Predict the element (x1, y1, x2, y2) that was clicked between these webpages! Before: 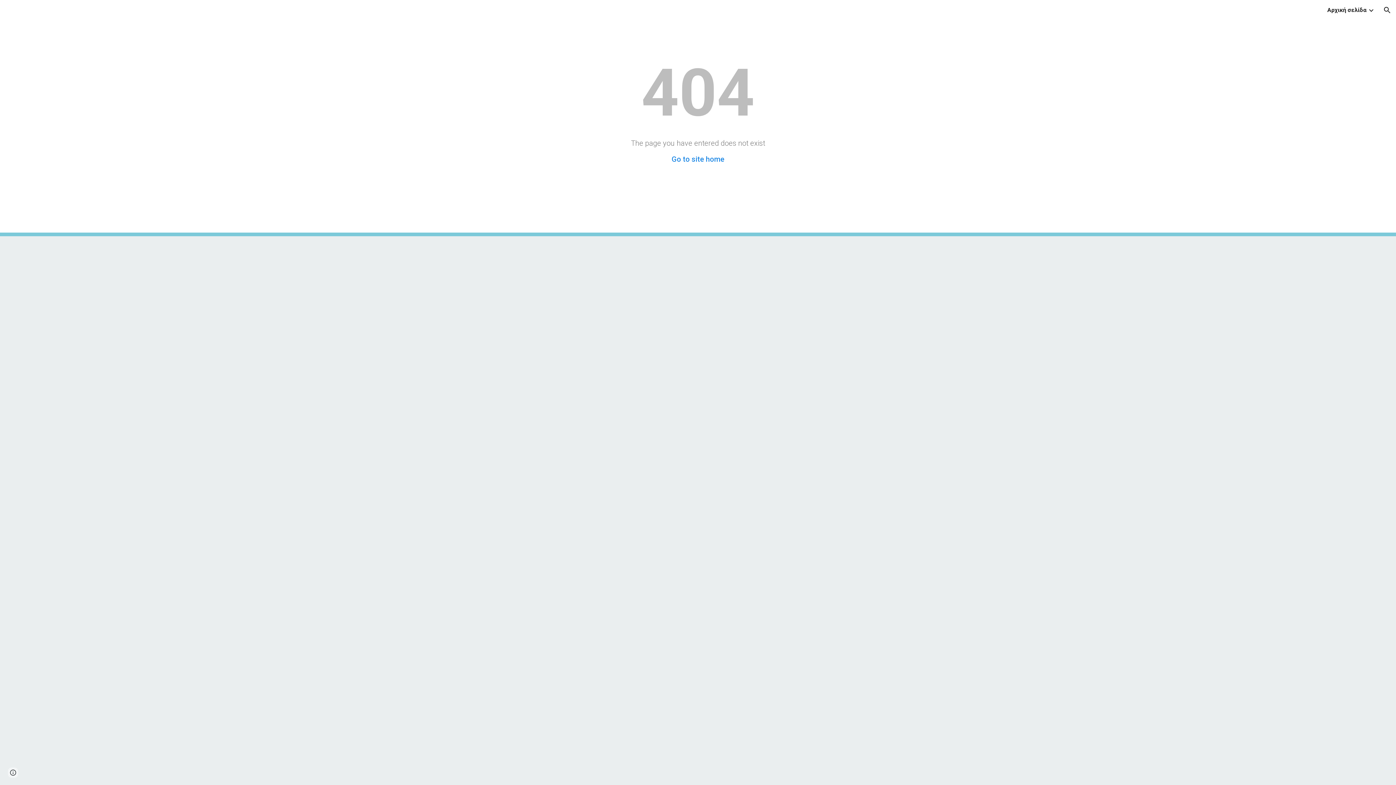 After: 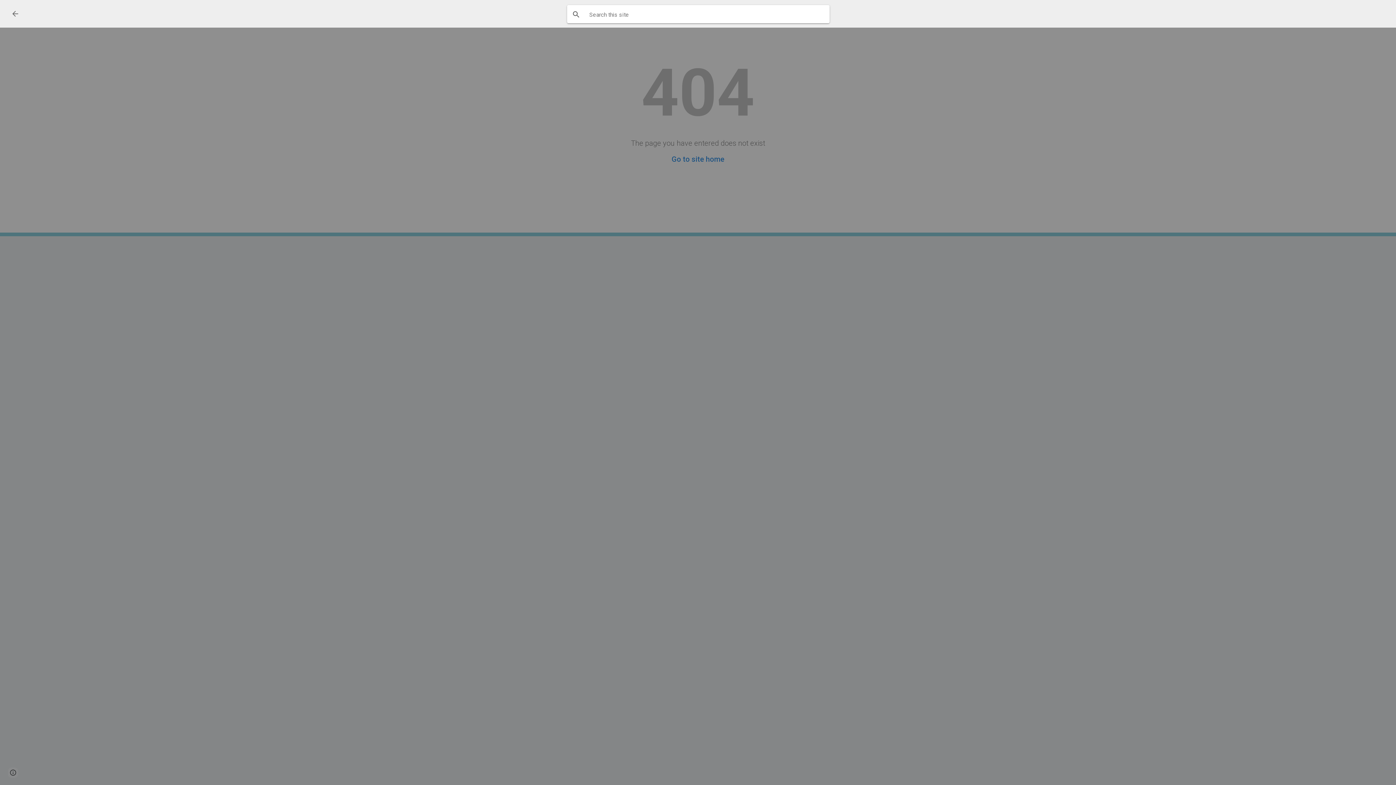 Action: label: Open search bar bbox: (1378, 1, 1396, 18)